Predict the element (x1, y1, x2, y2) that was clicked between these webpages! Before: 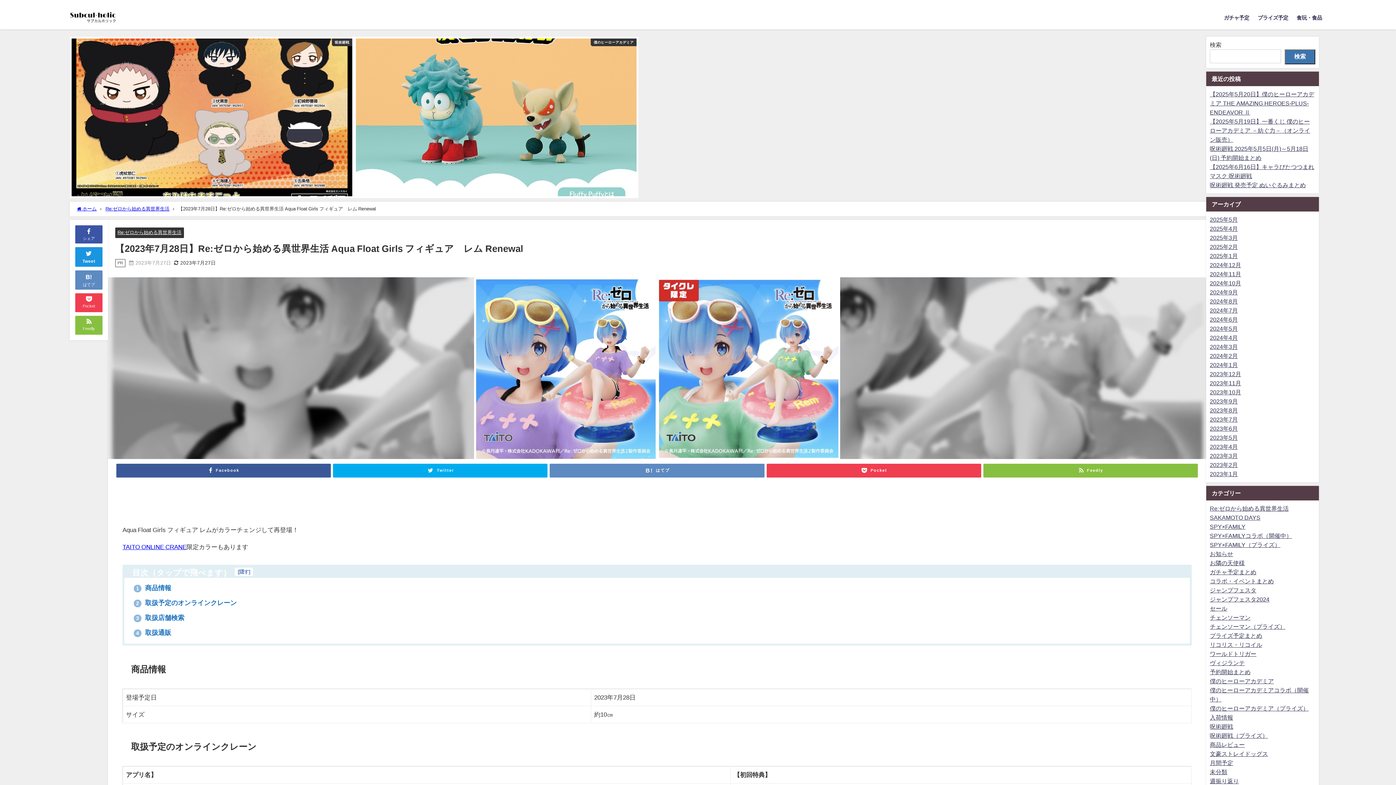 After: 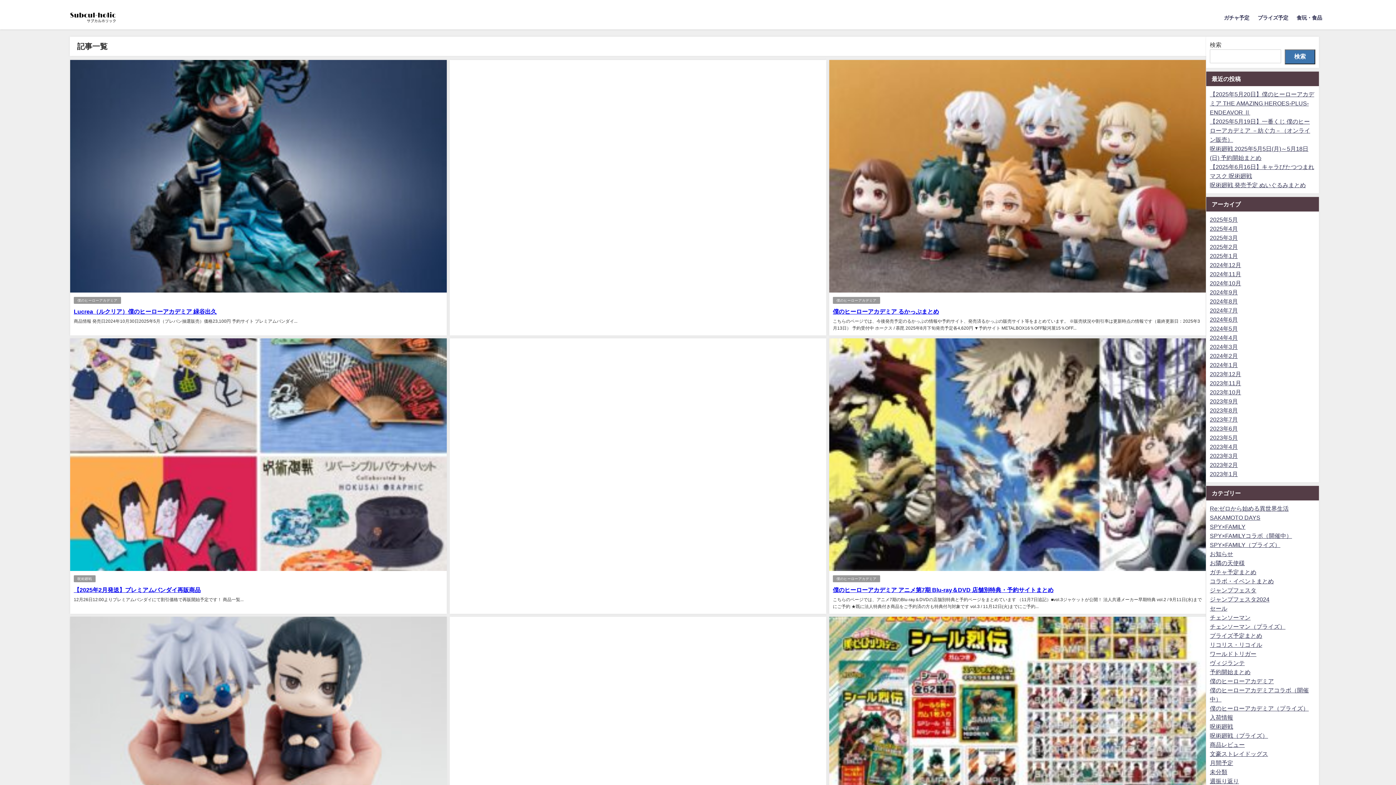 Action: bbox: (1210, 325, 1238, 331) label: 2024年5月